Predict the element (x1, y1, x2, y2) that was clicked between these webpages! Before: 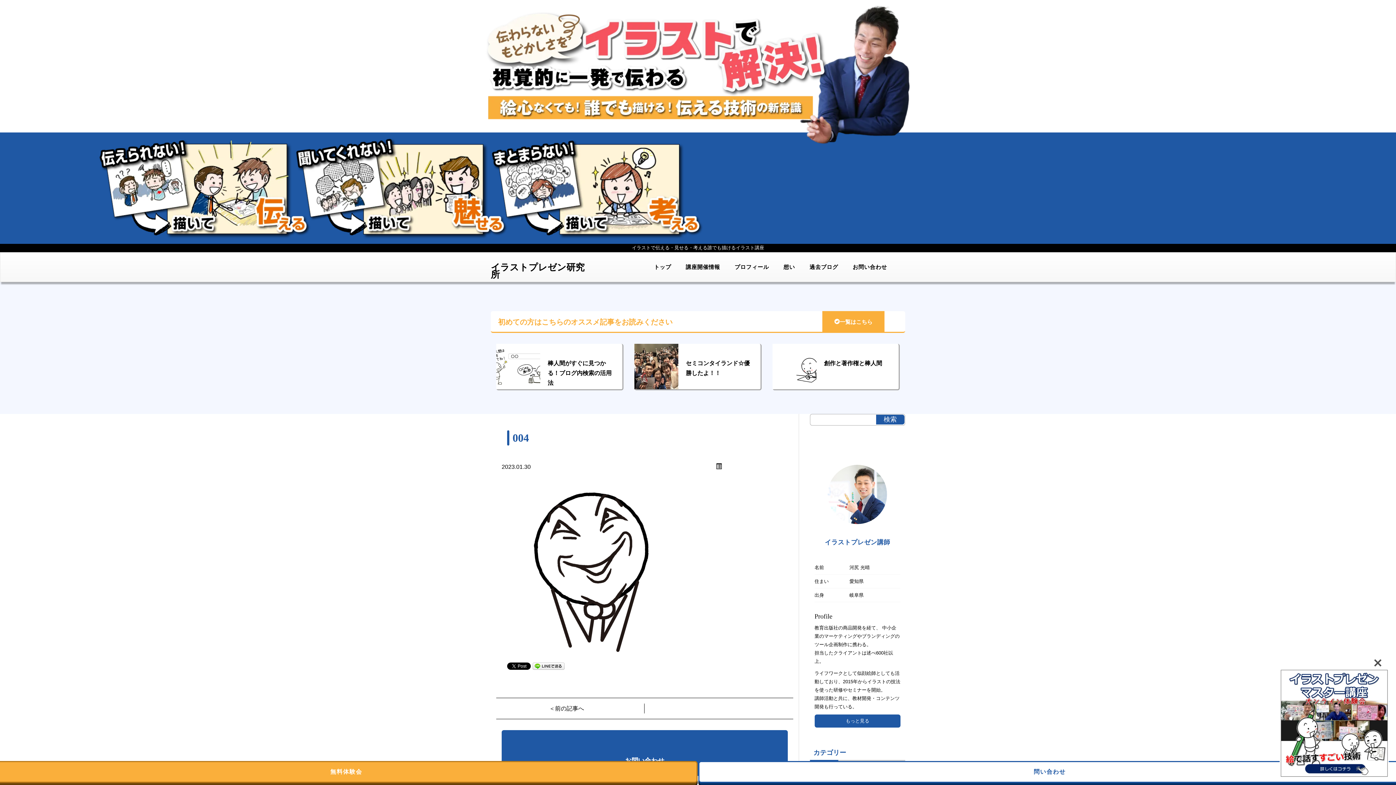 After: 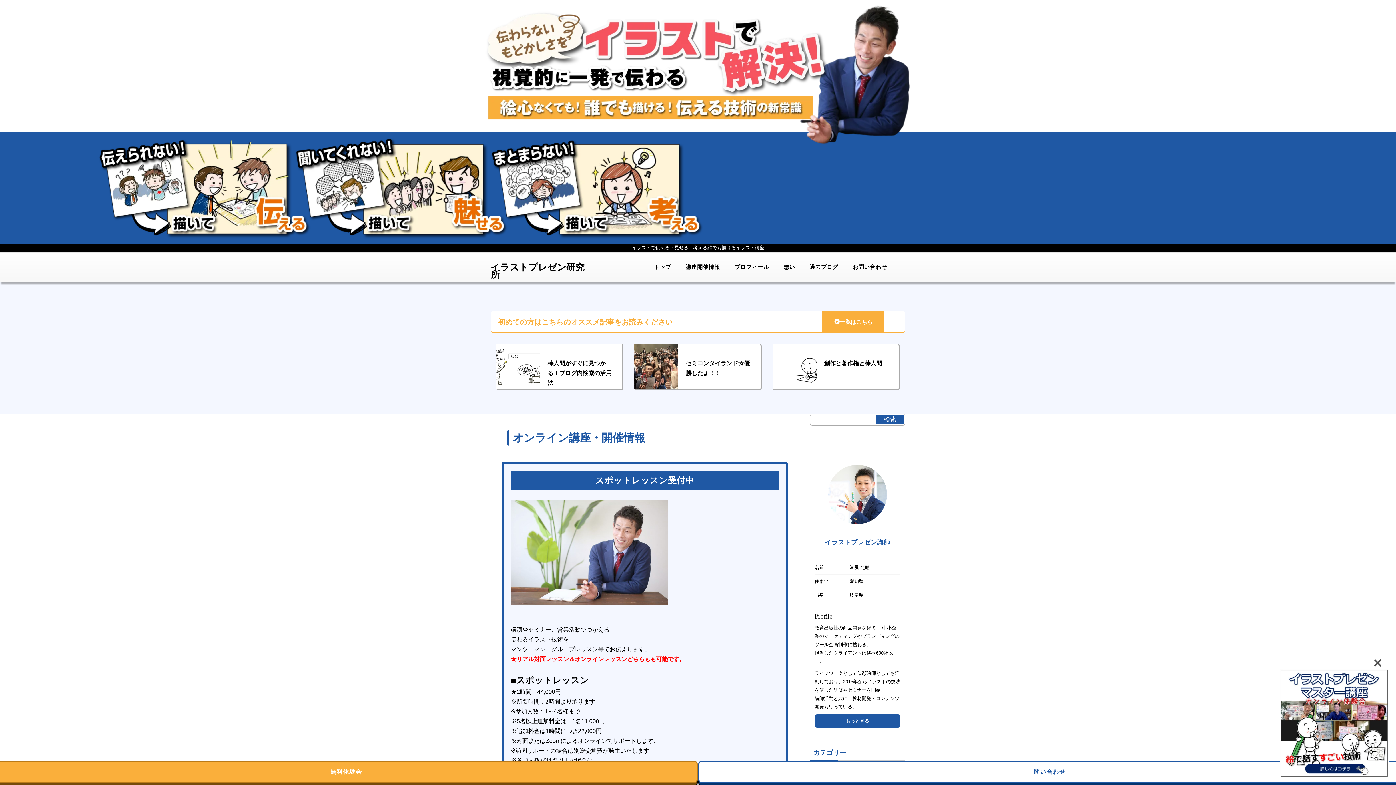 Action: label: 講座開催情報 bbox: (680, 258, 725, 276)